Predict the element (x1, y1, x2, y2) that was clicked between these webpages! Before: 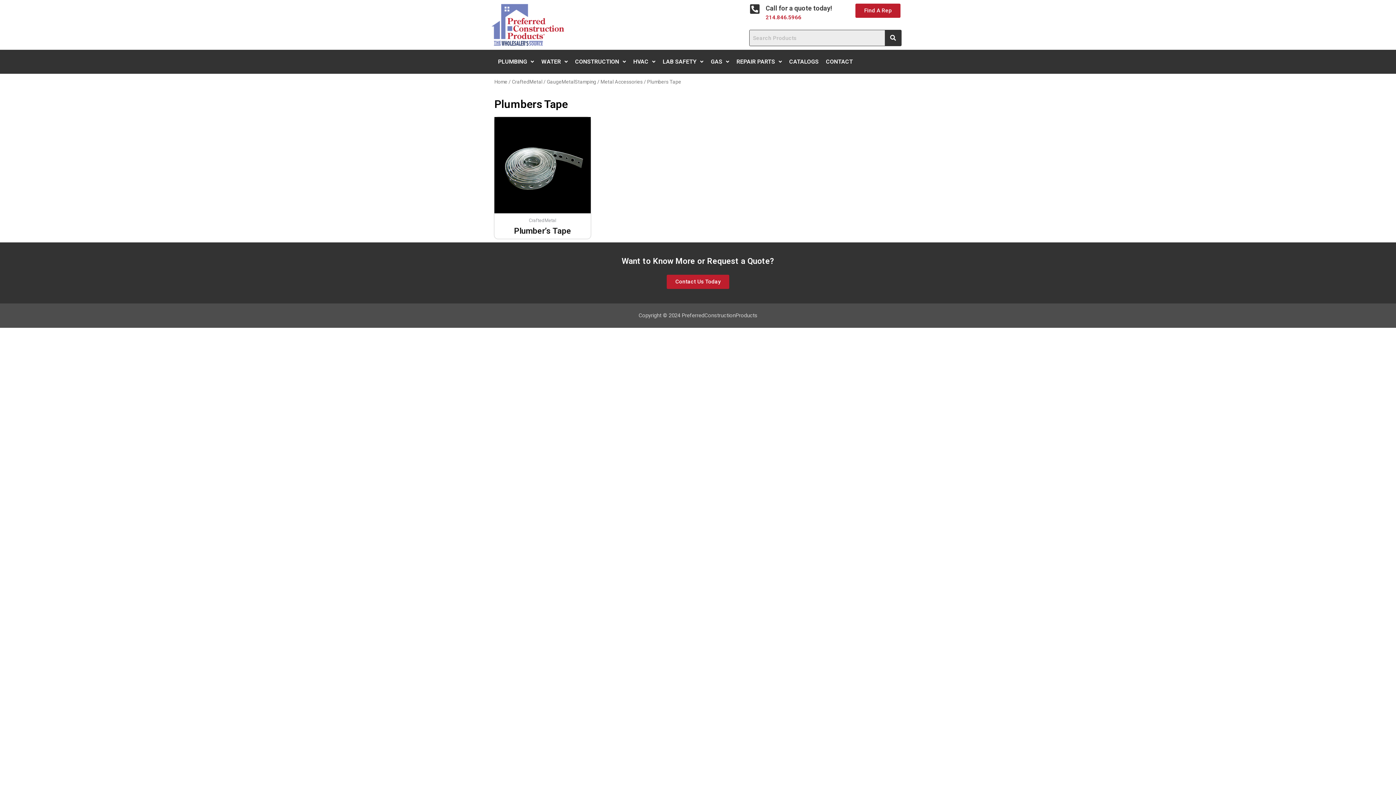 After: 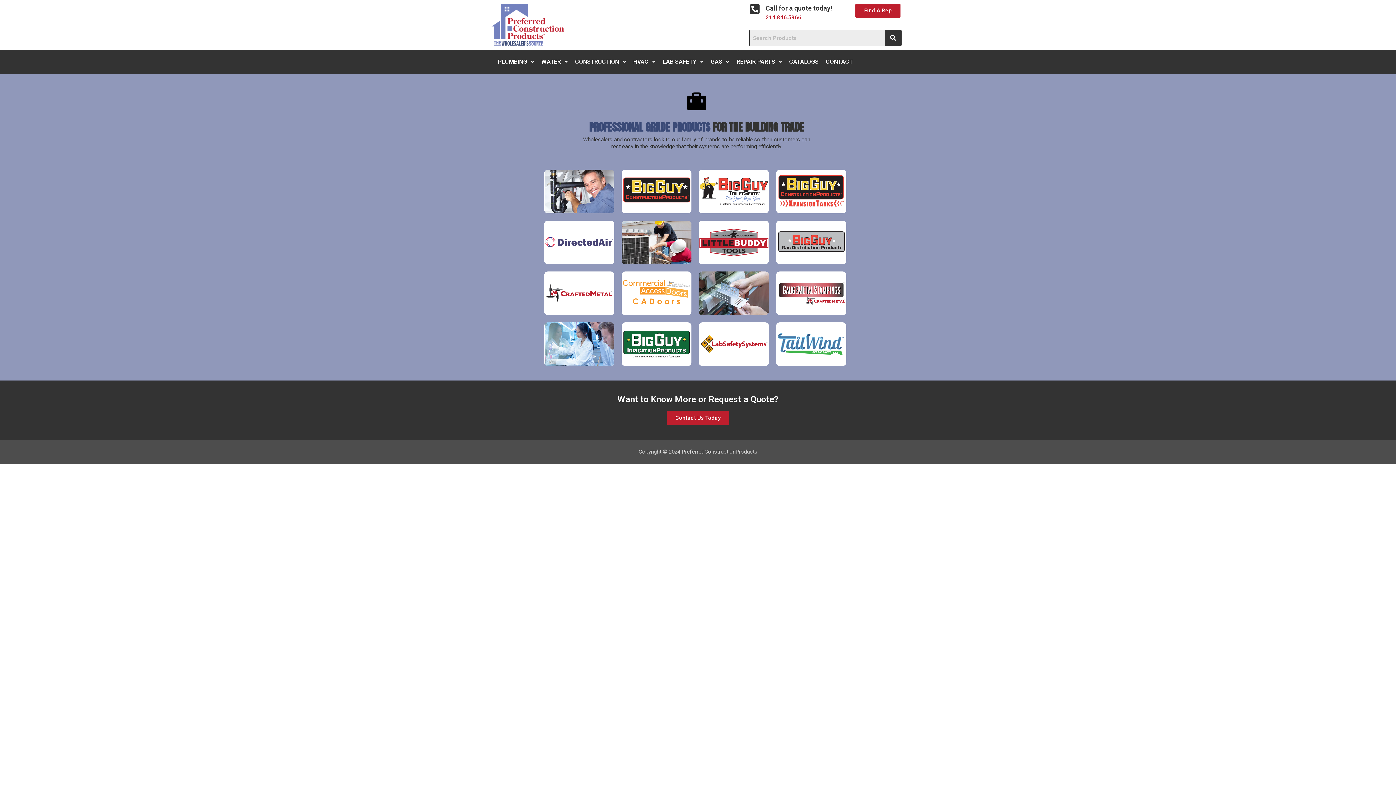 Action: label: Home bbox: (494, 78, 507, 84)